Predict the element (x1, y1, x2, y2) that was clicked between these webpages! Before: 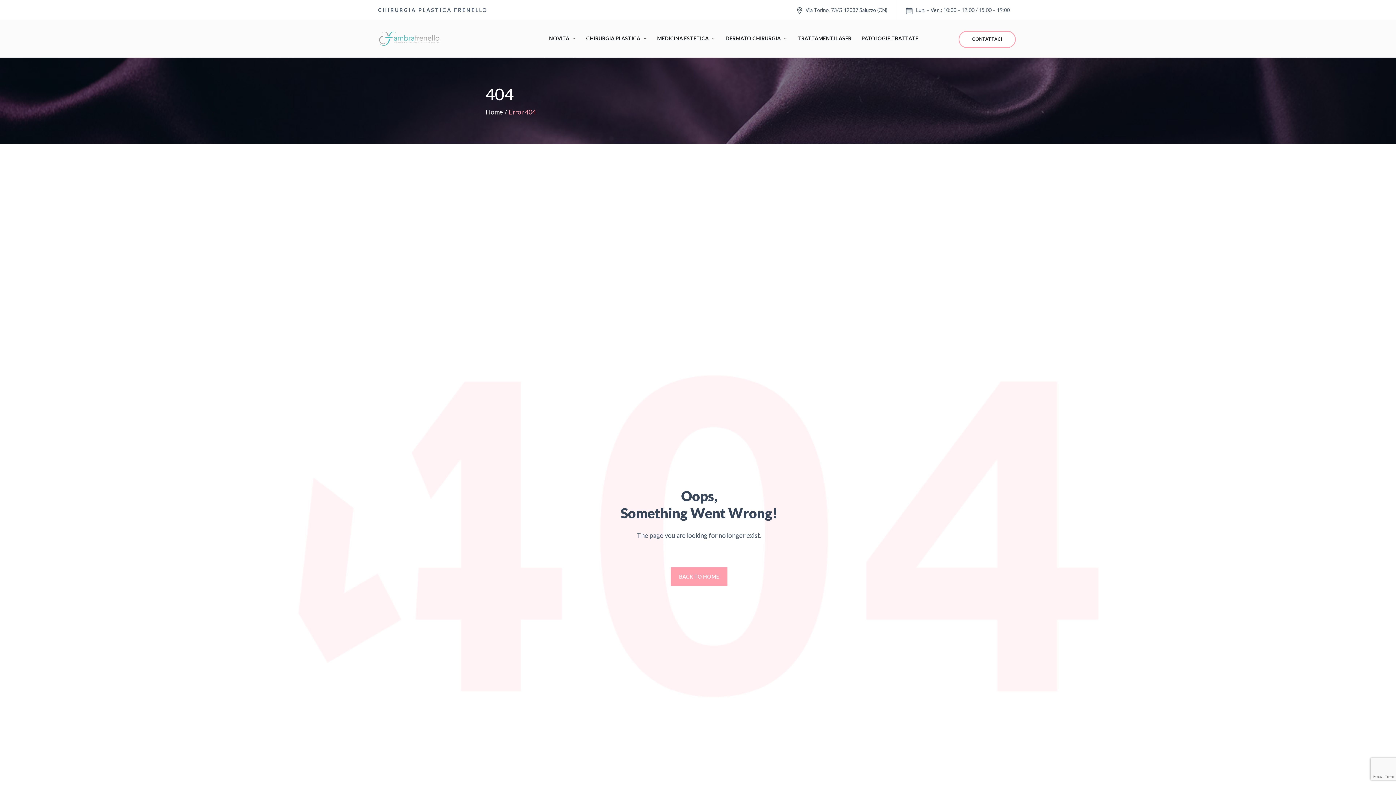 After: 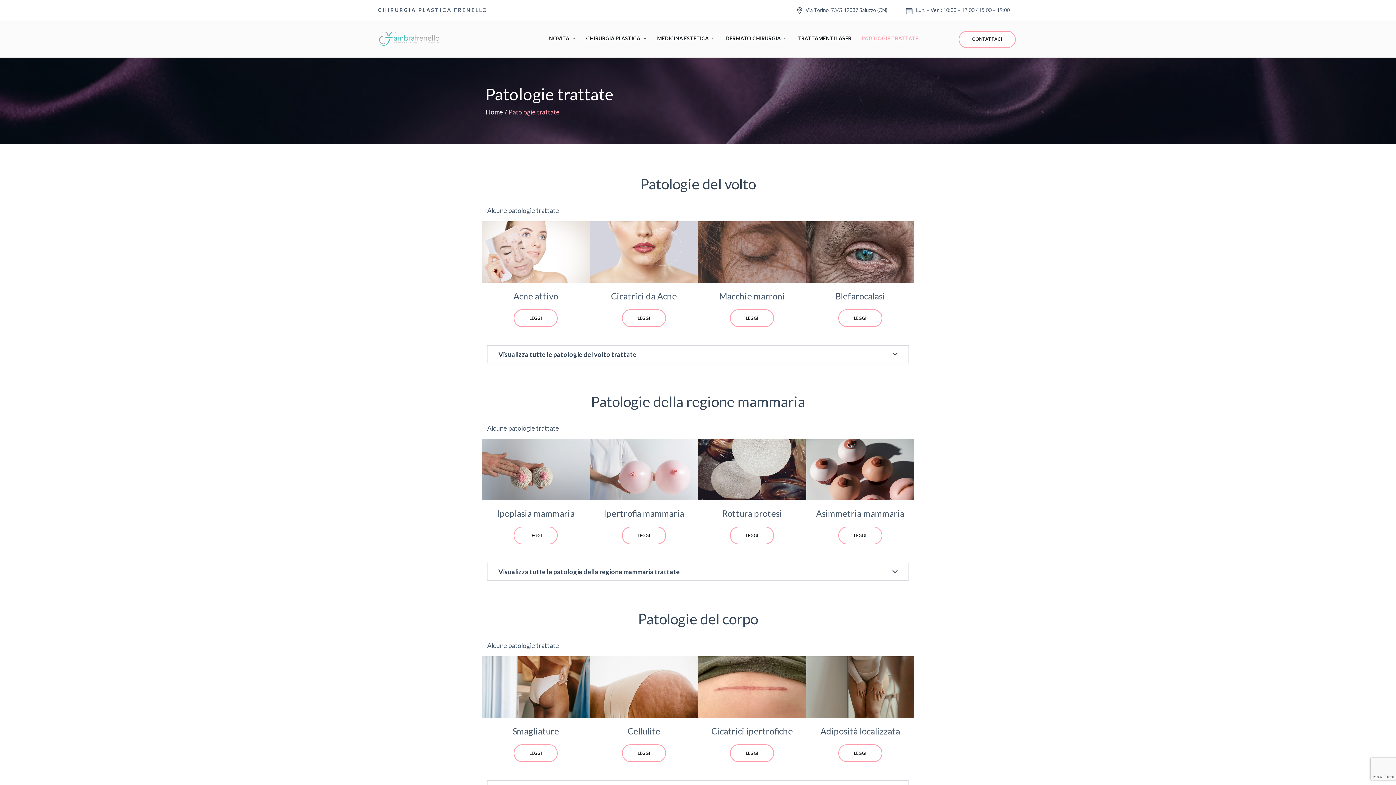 Action: bbox: (861, 29, 918, 47) label: PATOLOGIE TRATTATE